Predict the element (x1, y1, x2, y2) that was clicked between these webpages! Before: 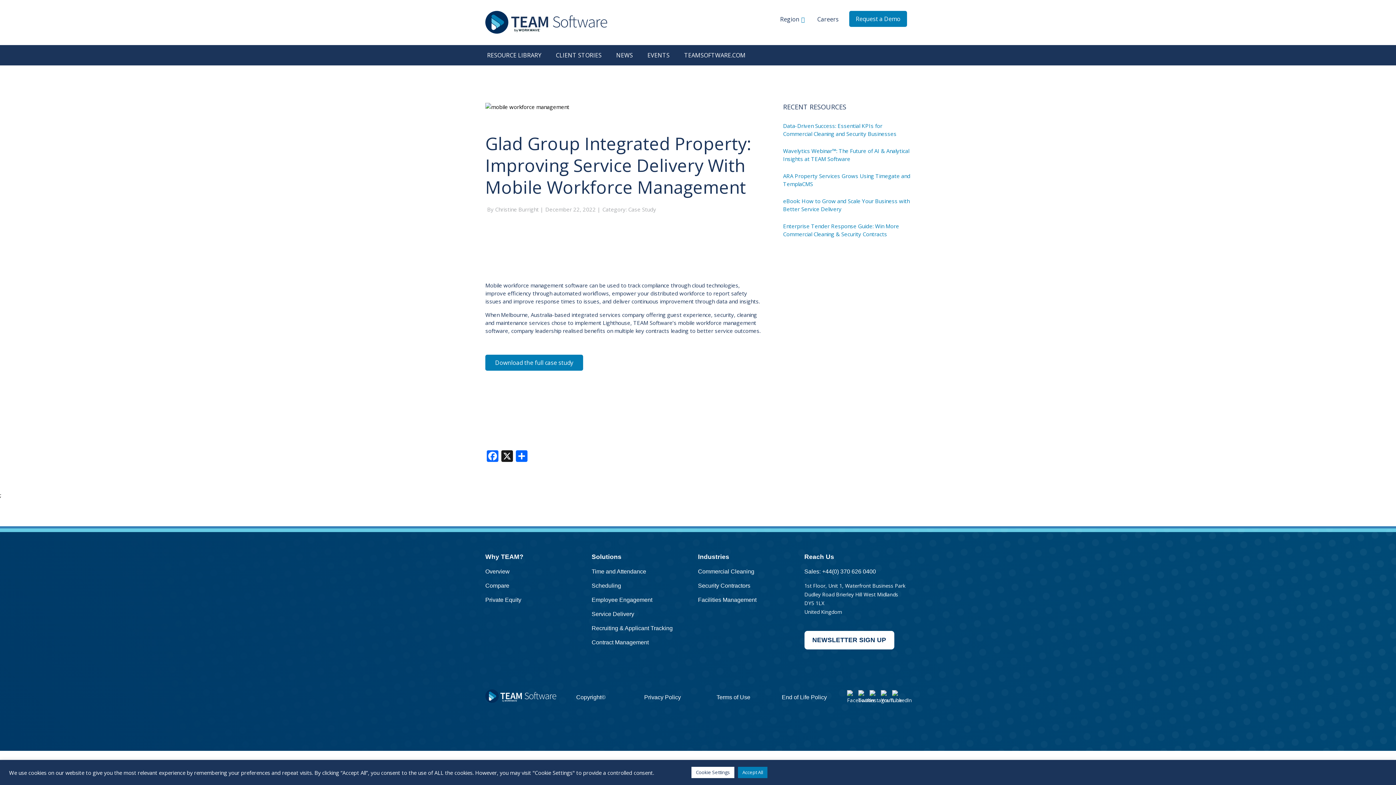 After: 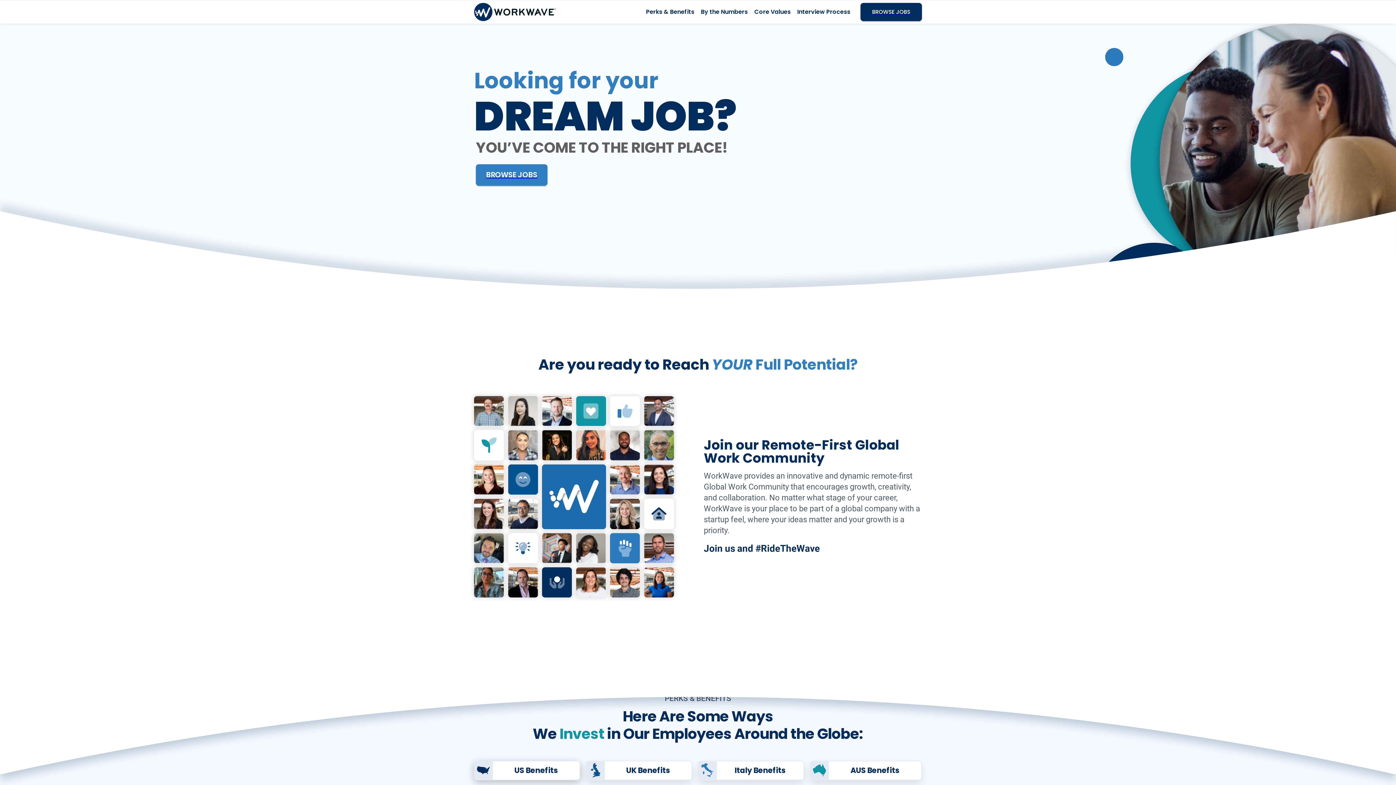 Action: bbox: (815, 10, 840, 29) label: Careers